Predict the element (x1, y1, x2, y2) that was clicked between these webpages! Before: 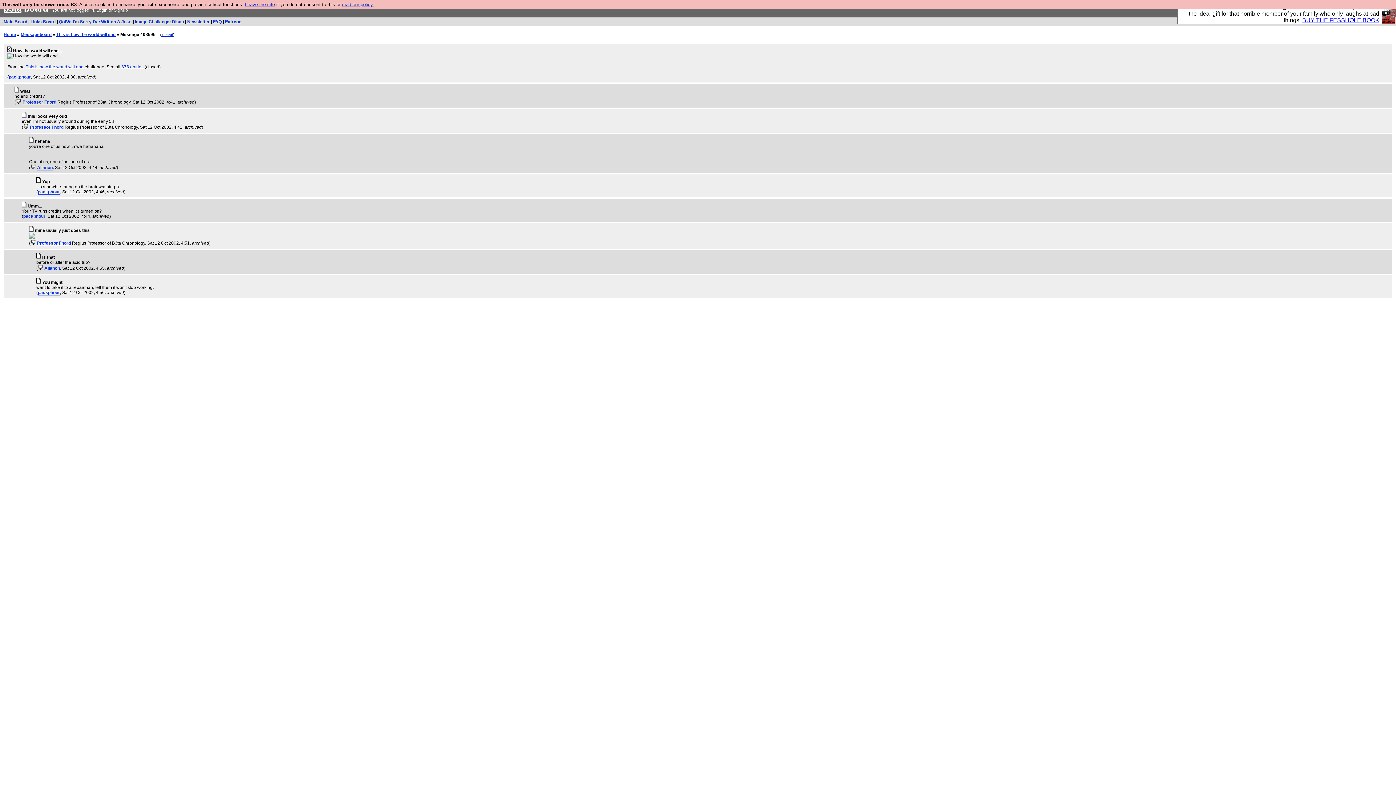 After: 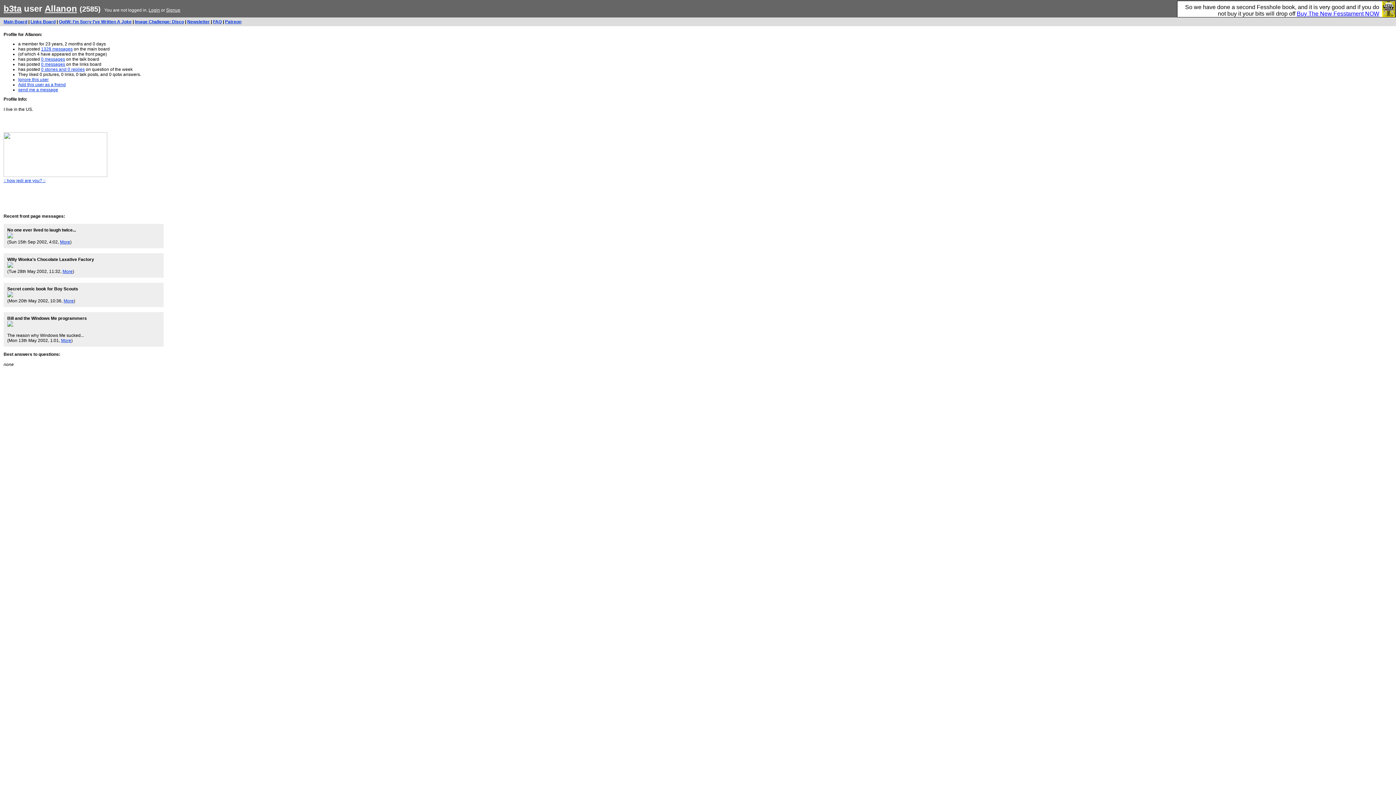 Action: label: Allanon bbox: (37, 165, 52, 170)